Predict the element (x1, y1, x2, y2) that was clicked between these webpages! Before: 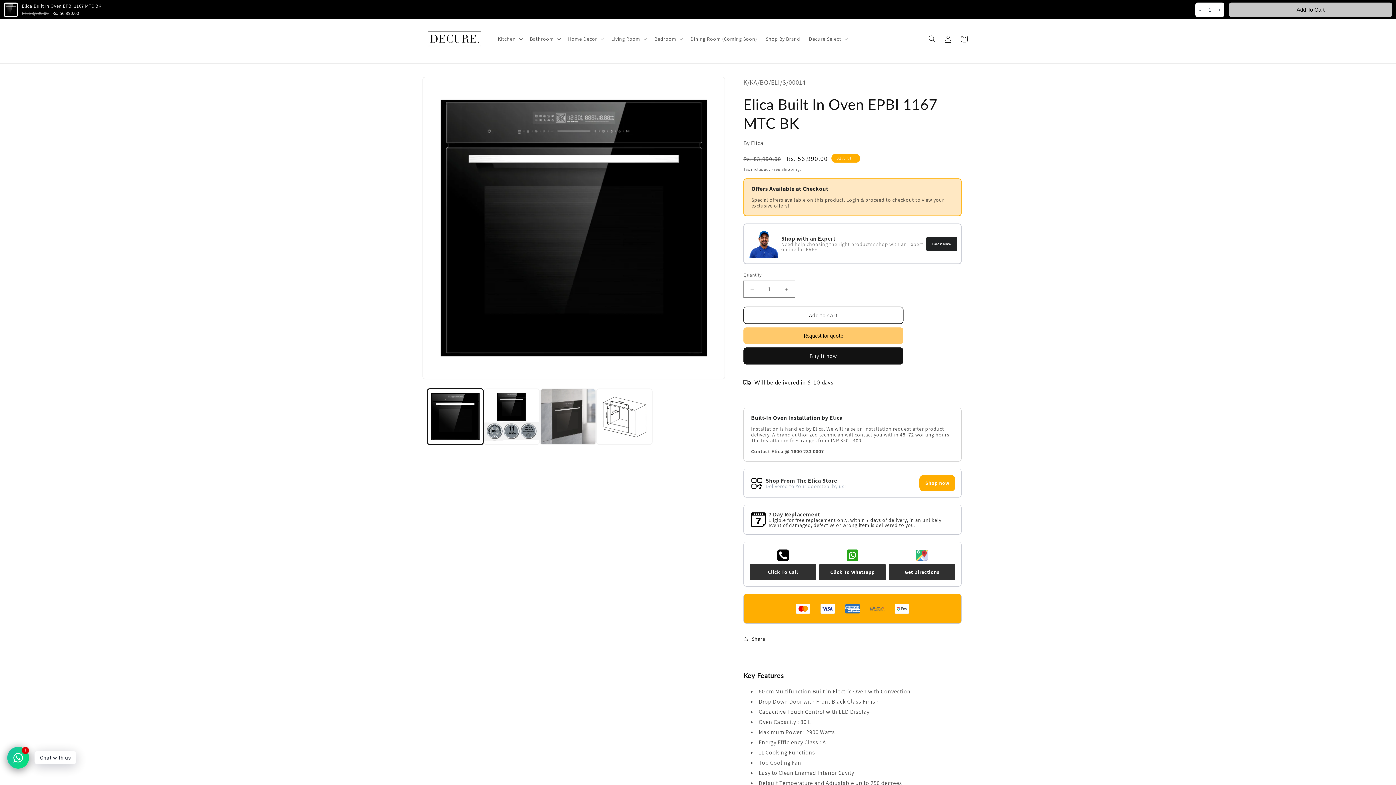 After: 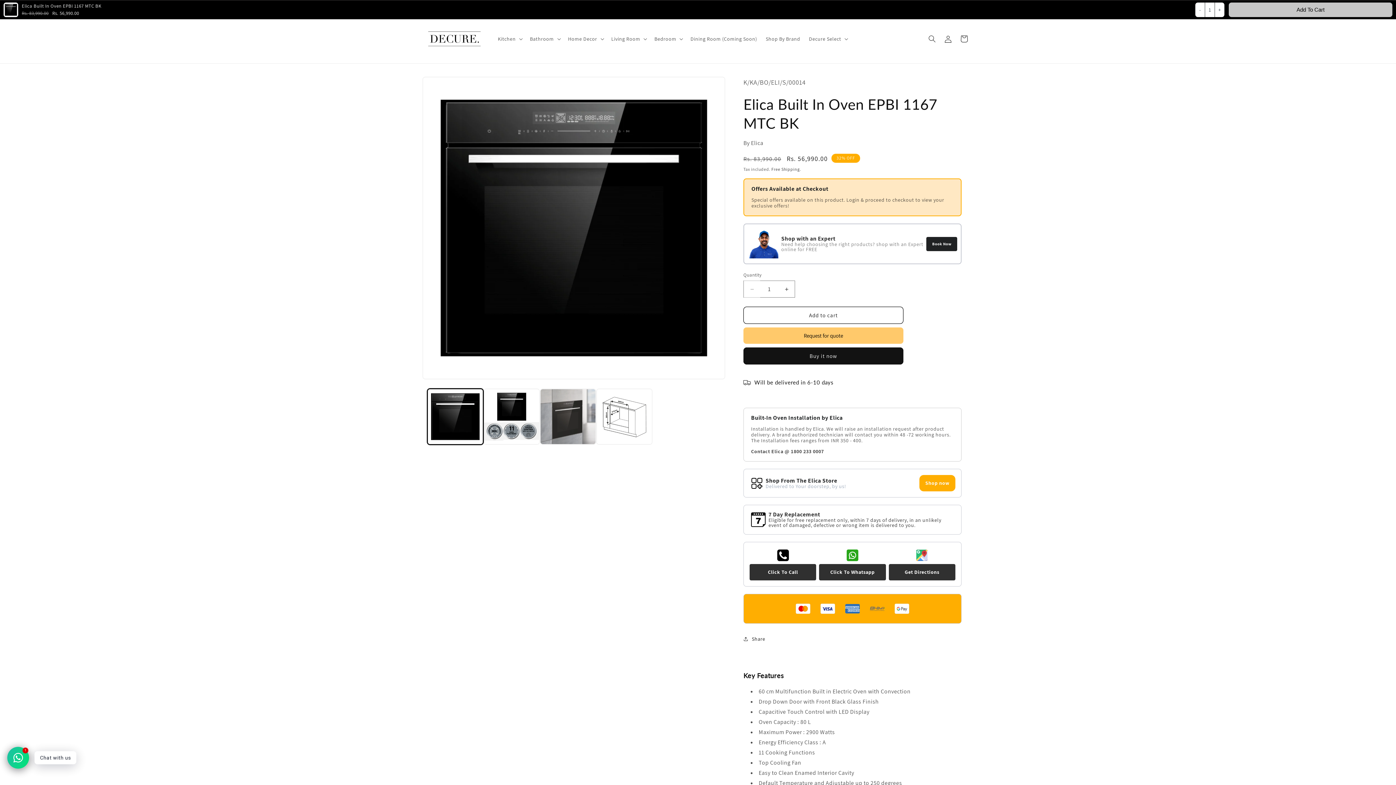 Action: bbox: (744, 280, 760, 297) label: Decrease quantity for Elica Built In Oven EPBI 1167 MTC BK